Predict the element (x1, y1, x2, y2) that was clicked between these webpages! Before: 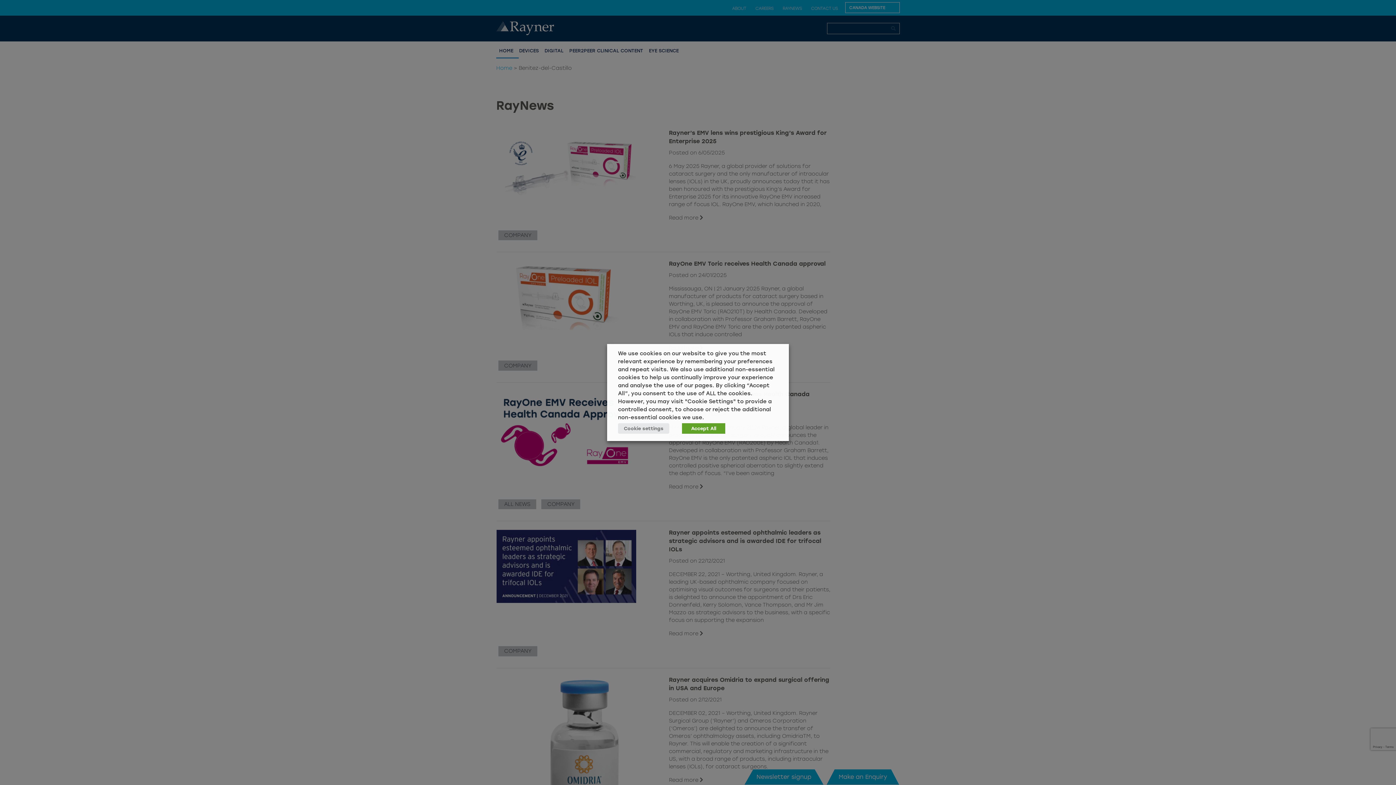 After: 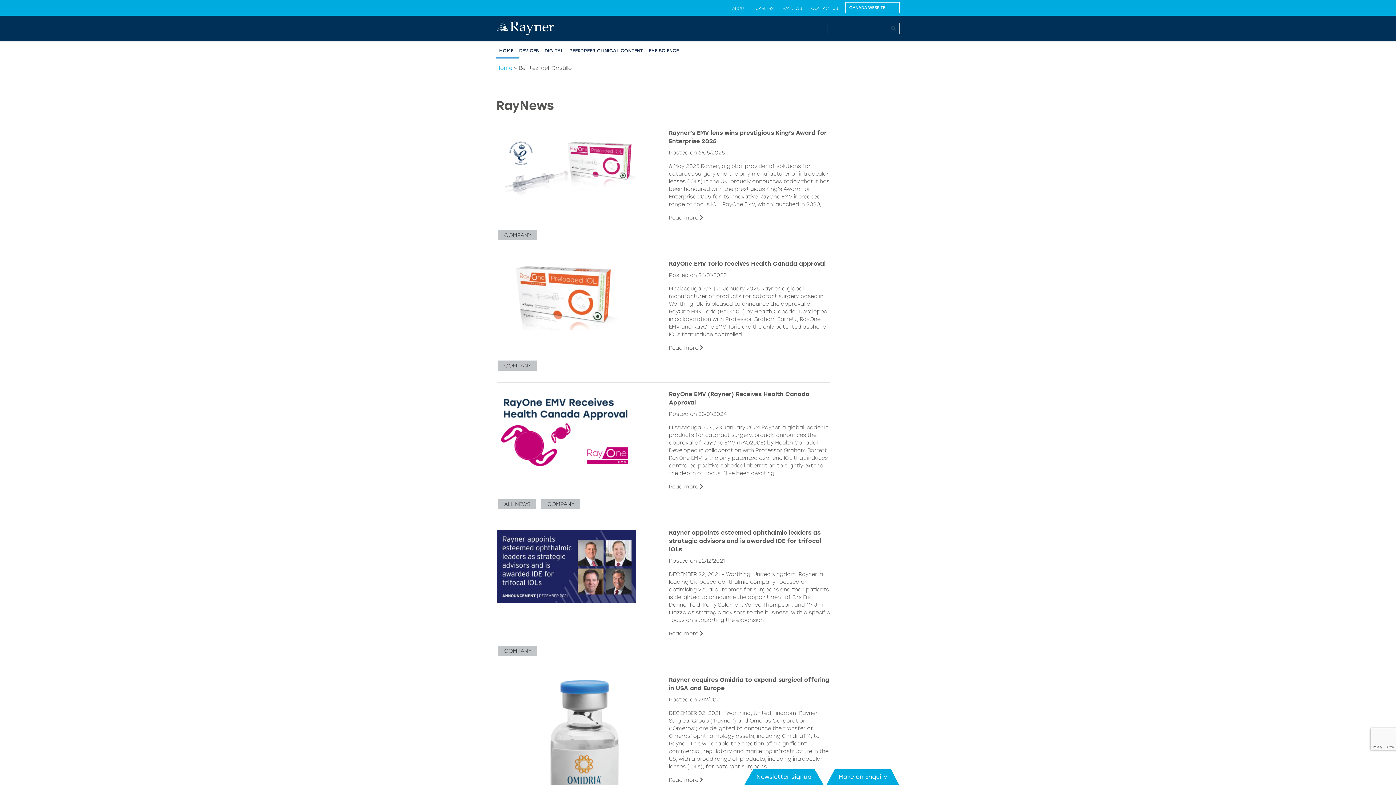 Action: label: Accept All bbox: (682, 423, 725, 434)